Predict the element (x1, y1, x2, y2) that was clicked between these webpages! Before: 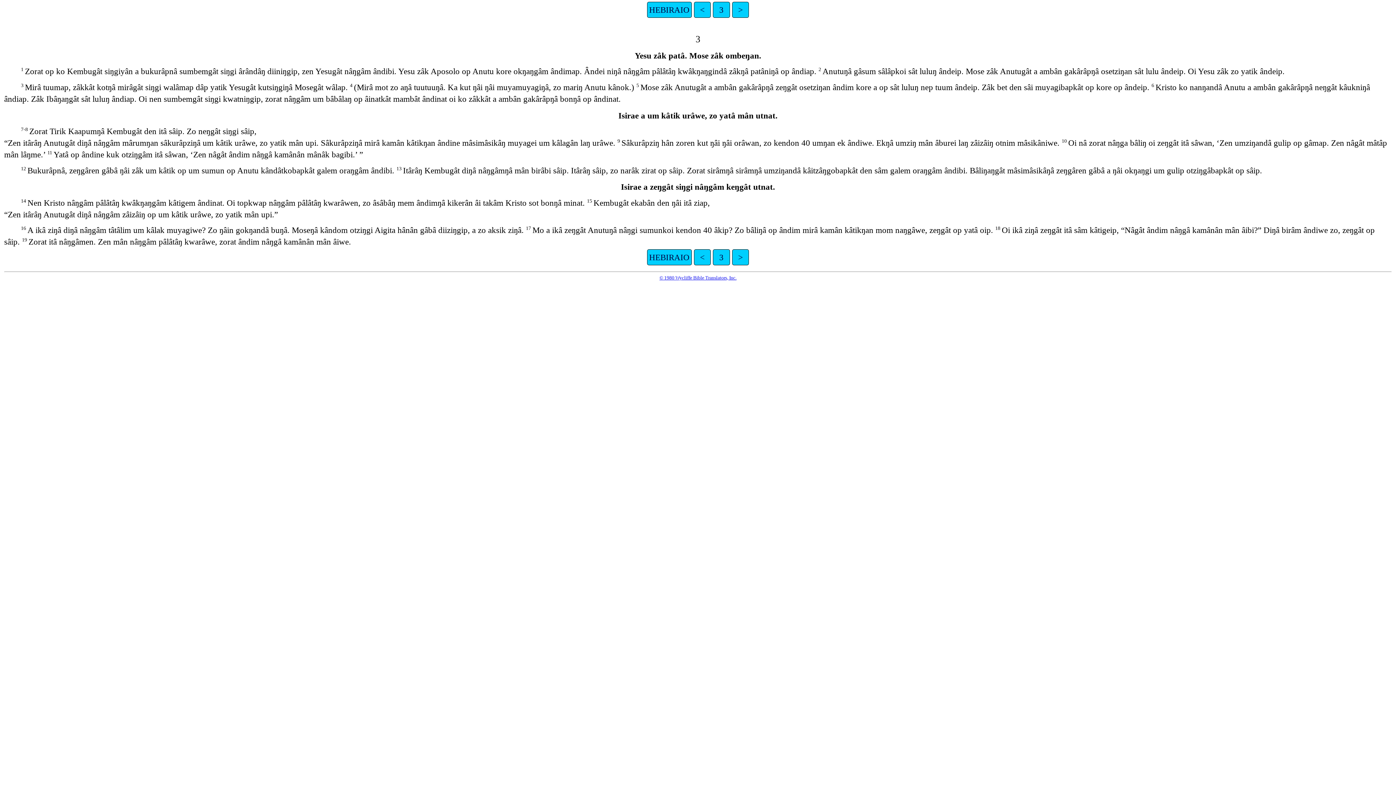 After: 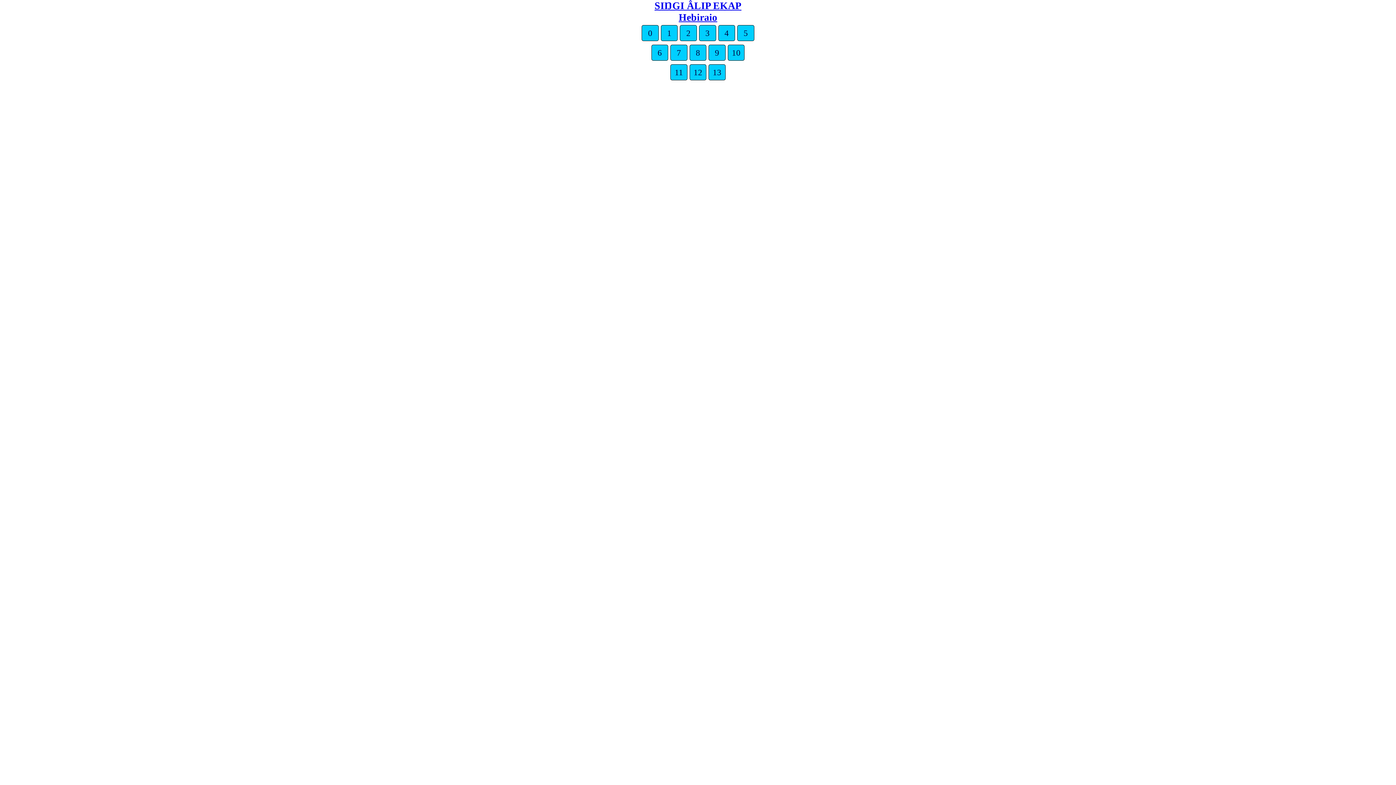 Action: bbox: (713, 1, 730, 17) label: 3